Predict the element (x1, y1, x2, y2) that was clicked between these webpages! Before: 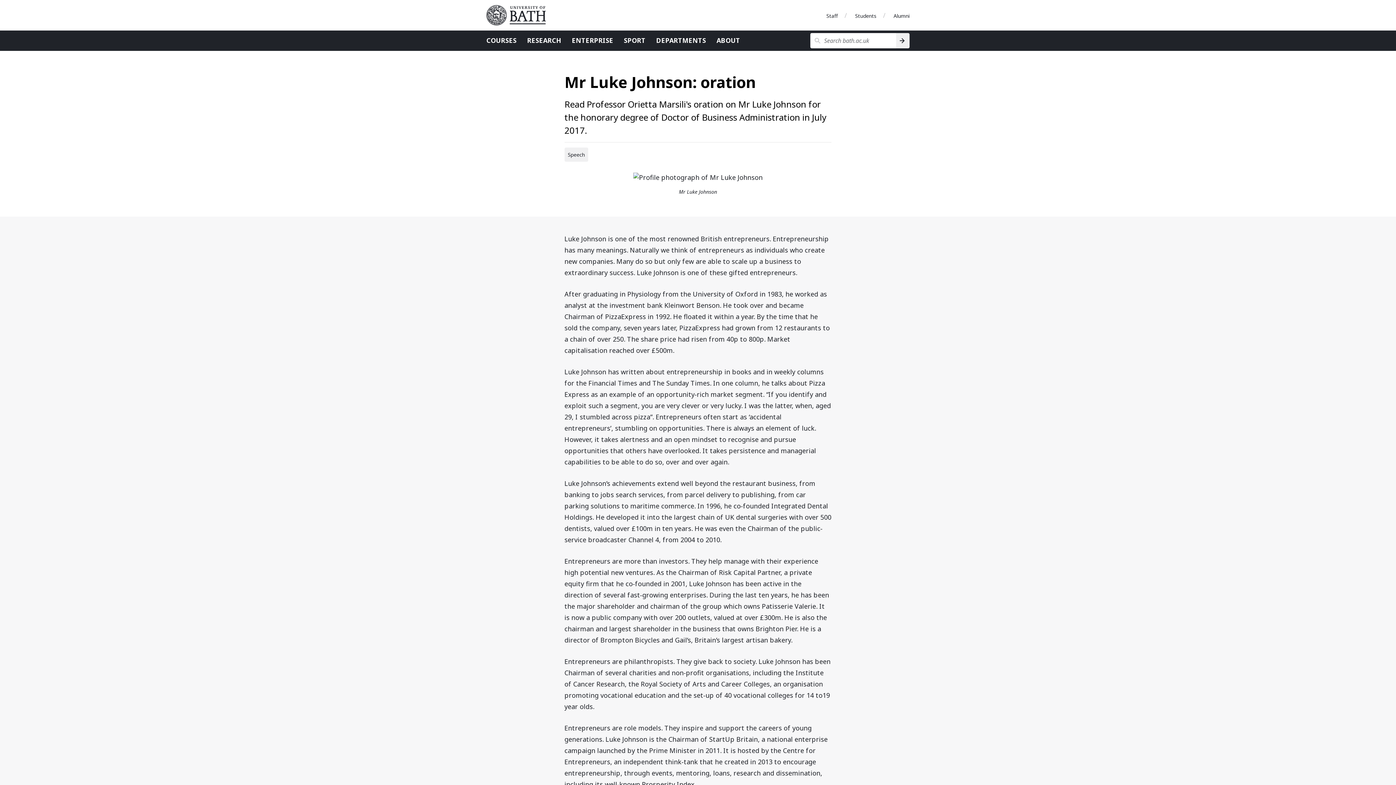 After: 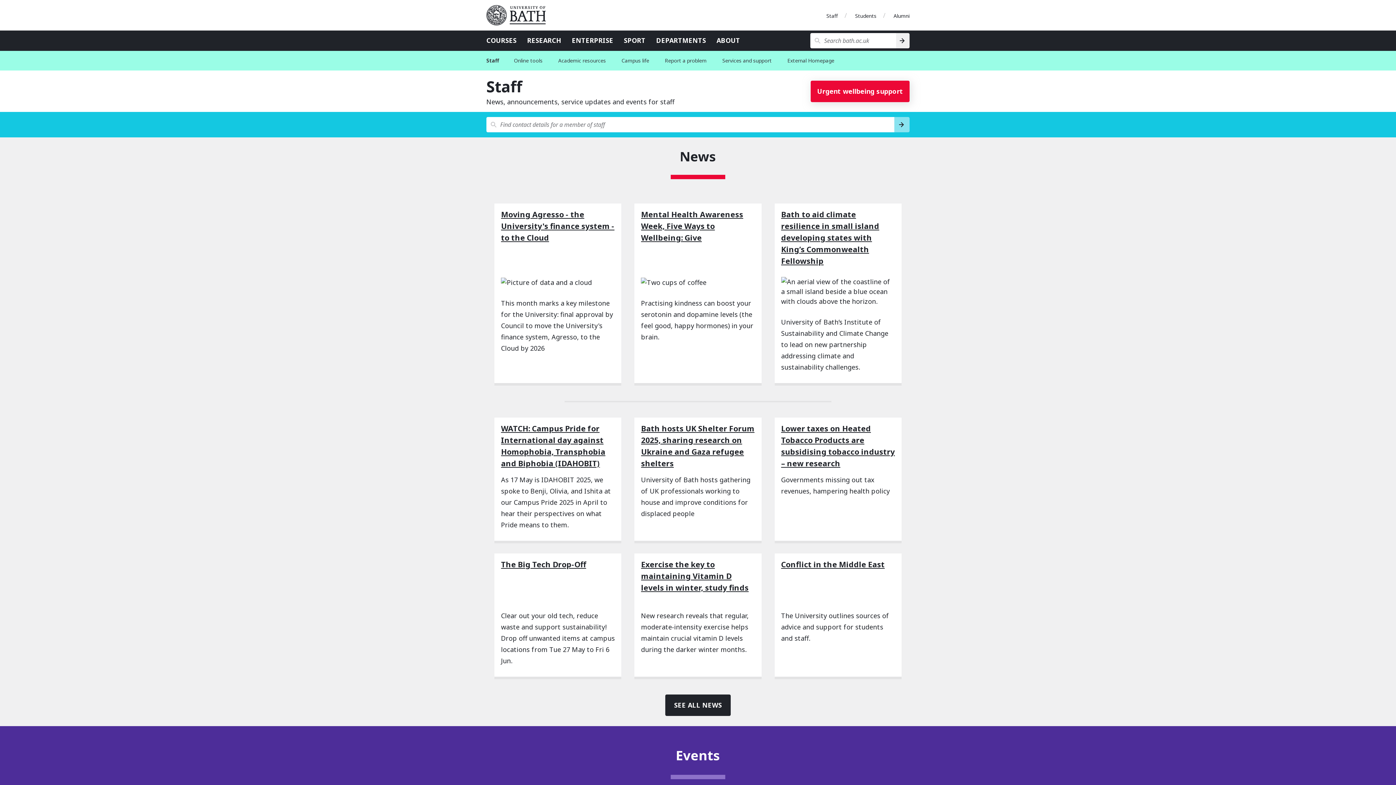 Action: bbox: (826, 12, 838, 19) label: Staff